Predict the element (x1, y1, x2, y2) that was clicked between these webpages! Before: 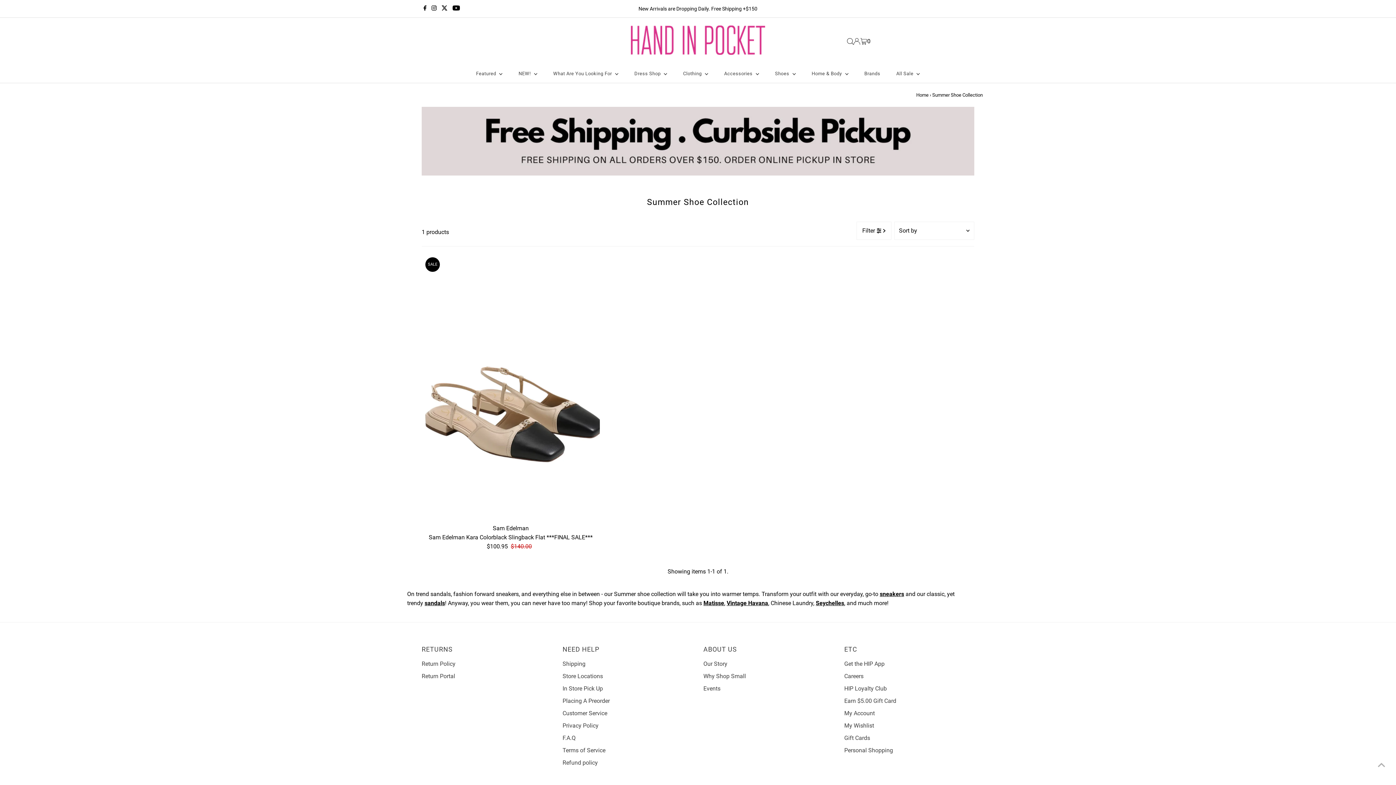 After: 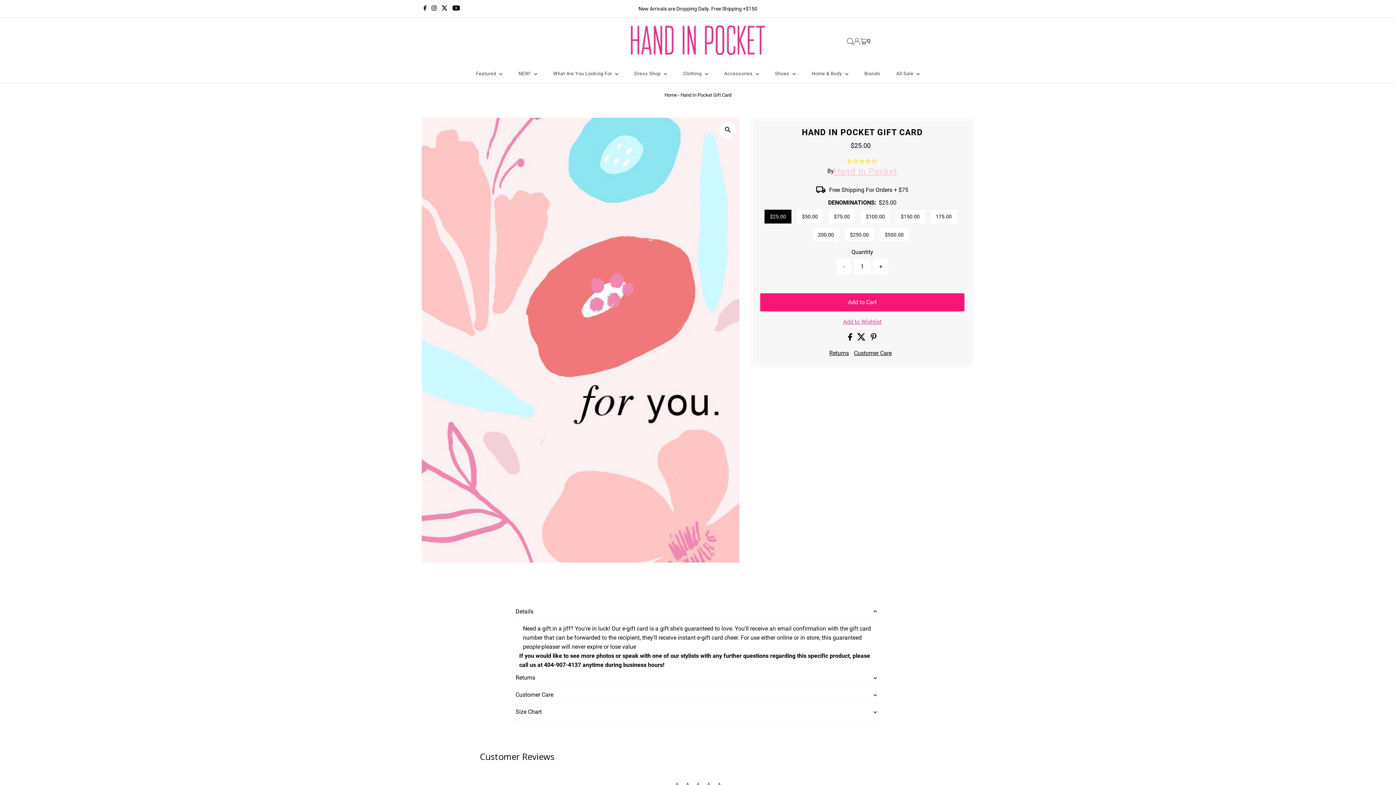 Action: label: Gift Cards bbox: (844, 734, 870, 741)